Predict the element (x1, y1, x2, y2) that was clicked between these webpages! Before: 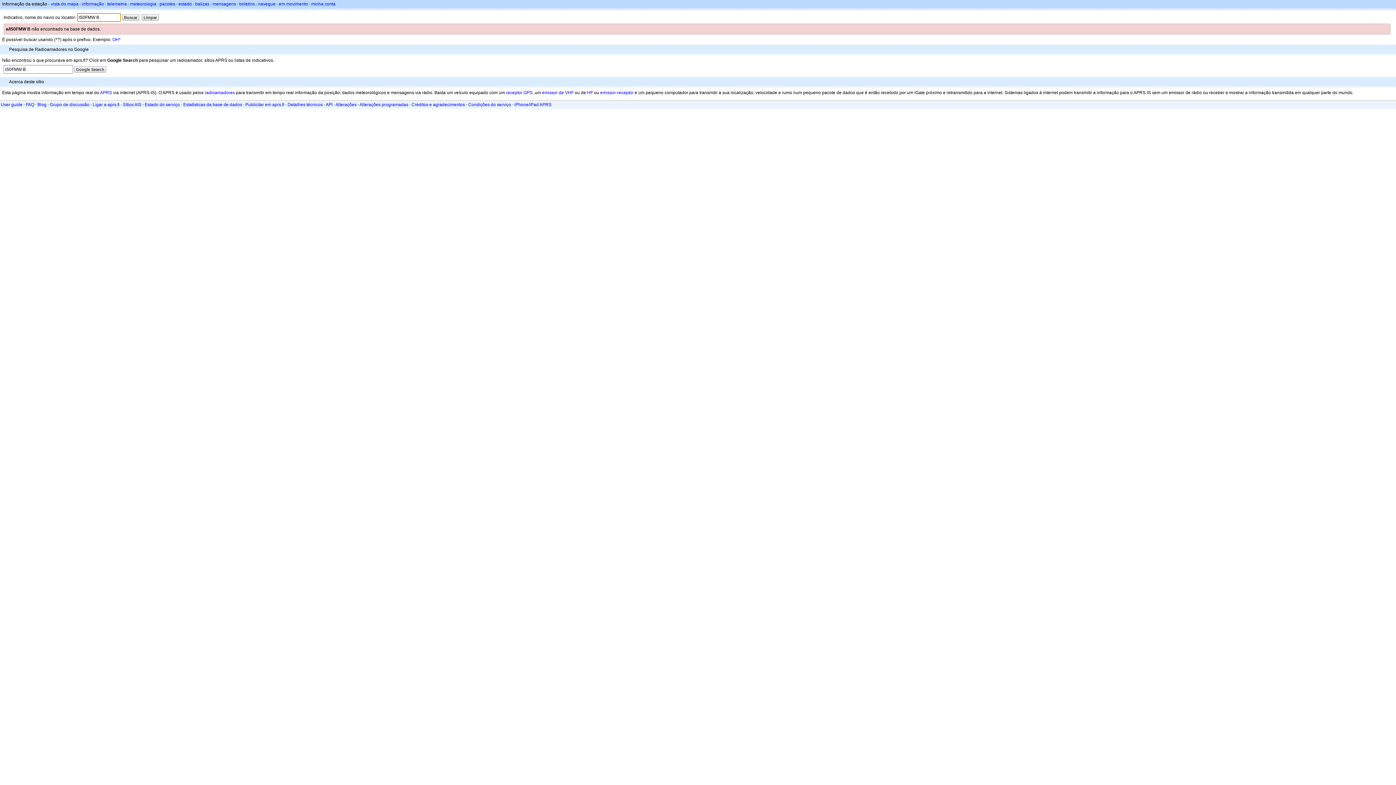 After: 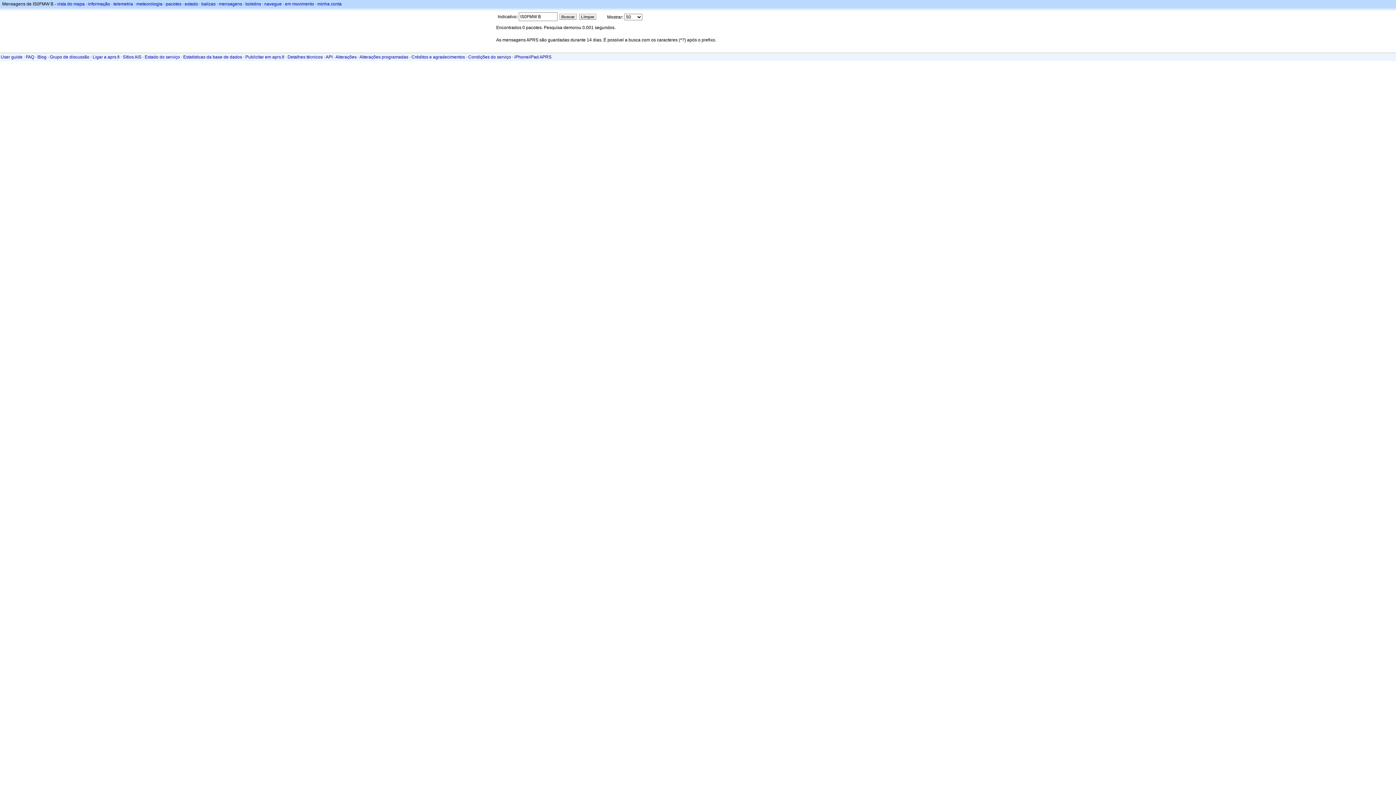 Action: bbox: (212, 1, 236, 6) label: mensagens